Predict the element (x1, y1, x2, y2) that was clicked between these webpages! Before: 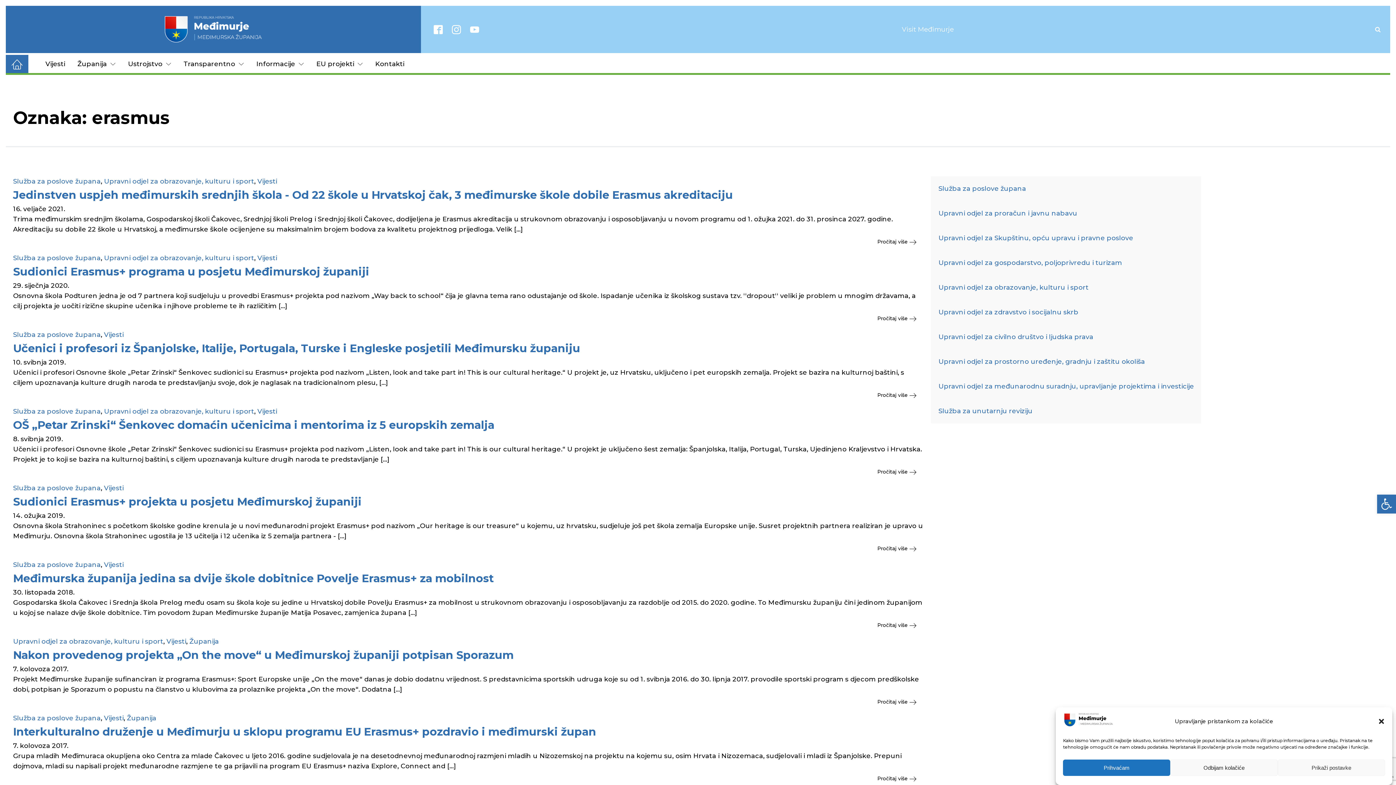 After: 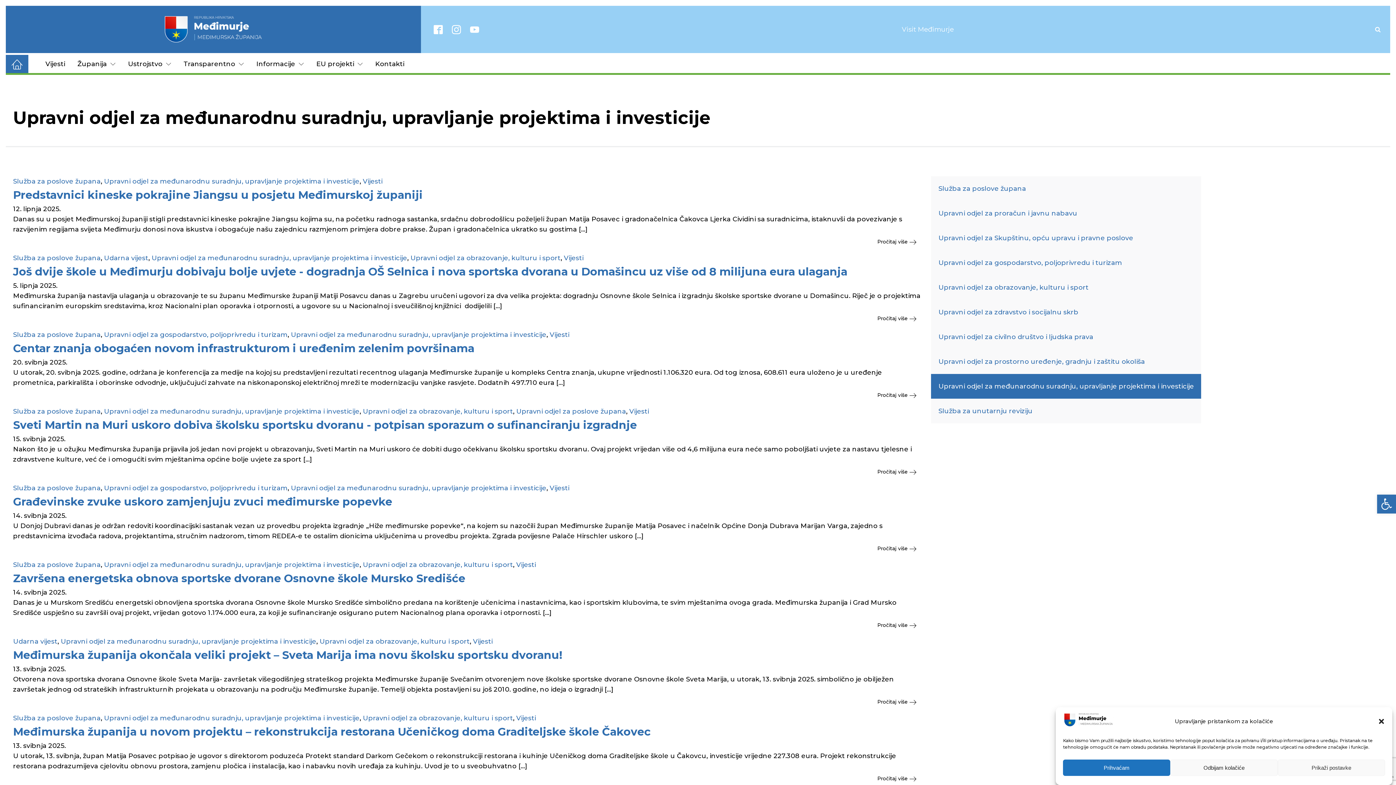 Action: bbox: (931, 374, 1201, 398) label: Upravni odjel za međunarodnu suradnju, upravljanje projektima i investicije